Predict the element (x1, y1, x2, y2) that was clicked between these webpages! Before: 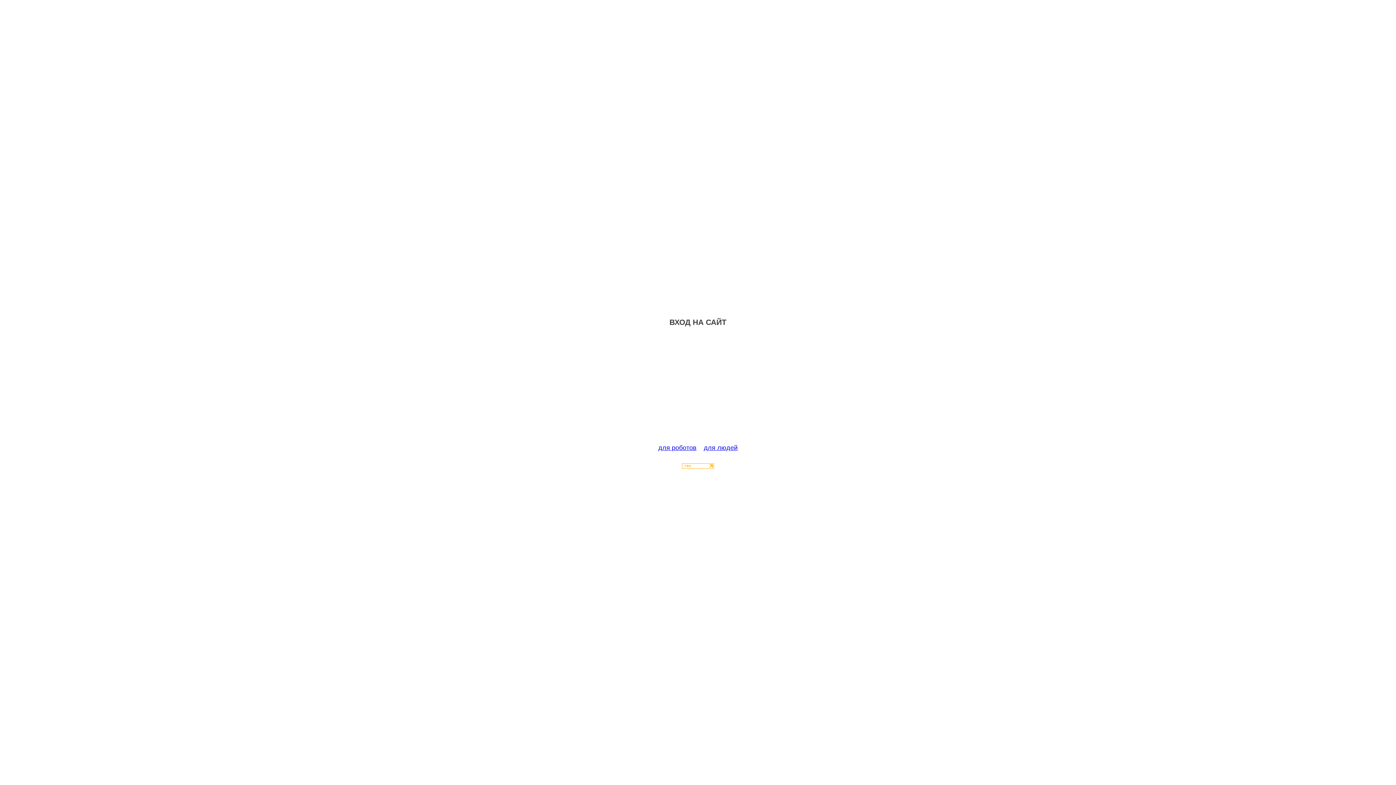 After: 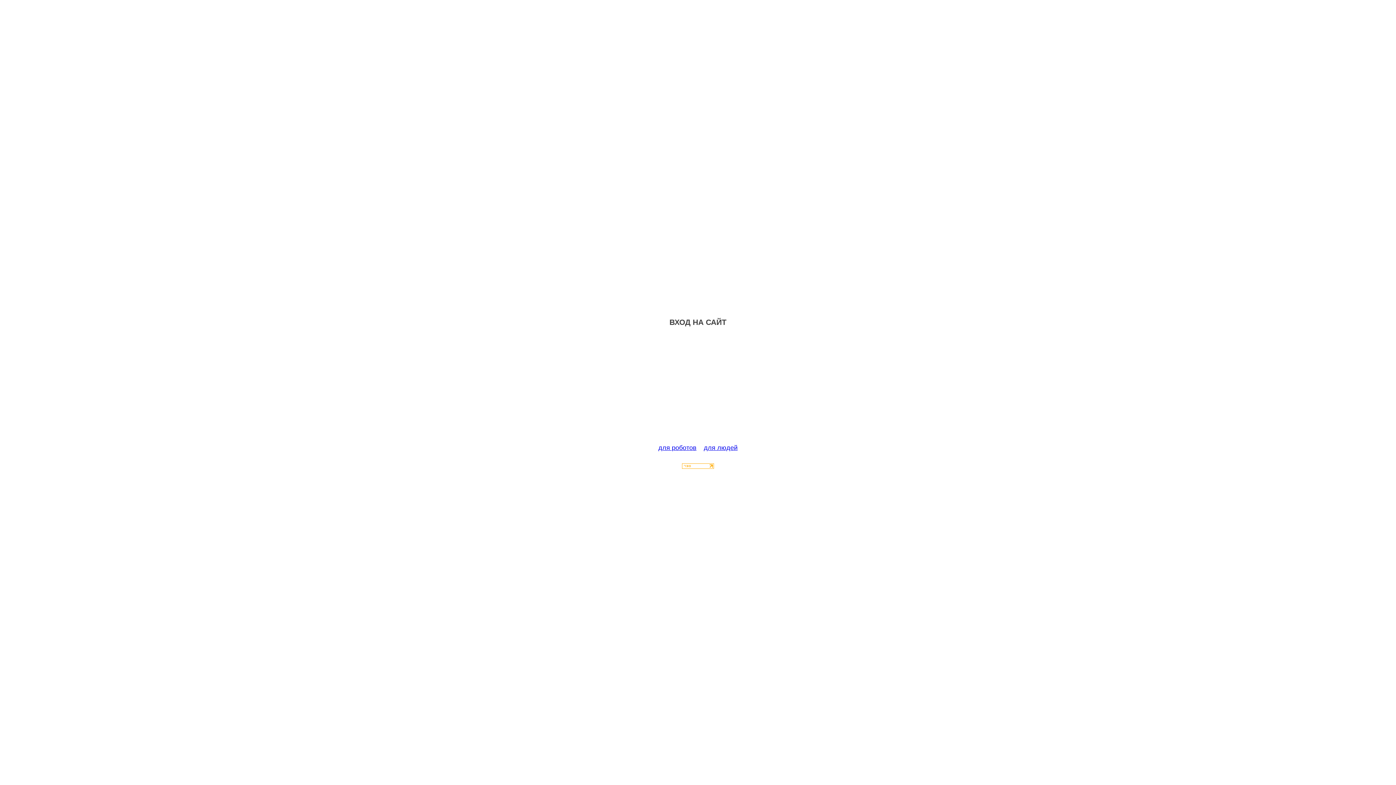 Action: bbox: (682, 463, 714, 470)